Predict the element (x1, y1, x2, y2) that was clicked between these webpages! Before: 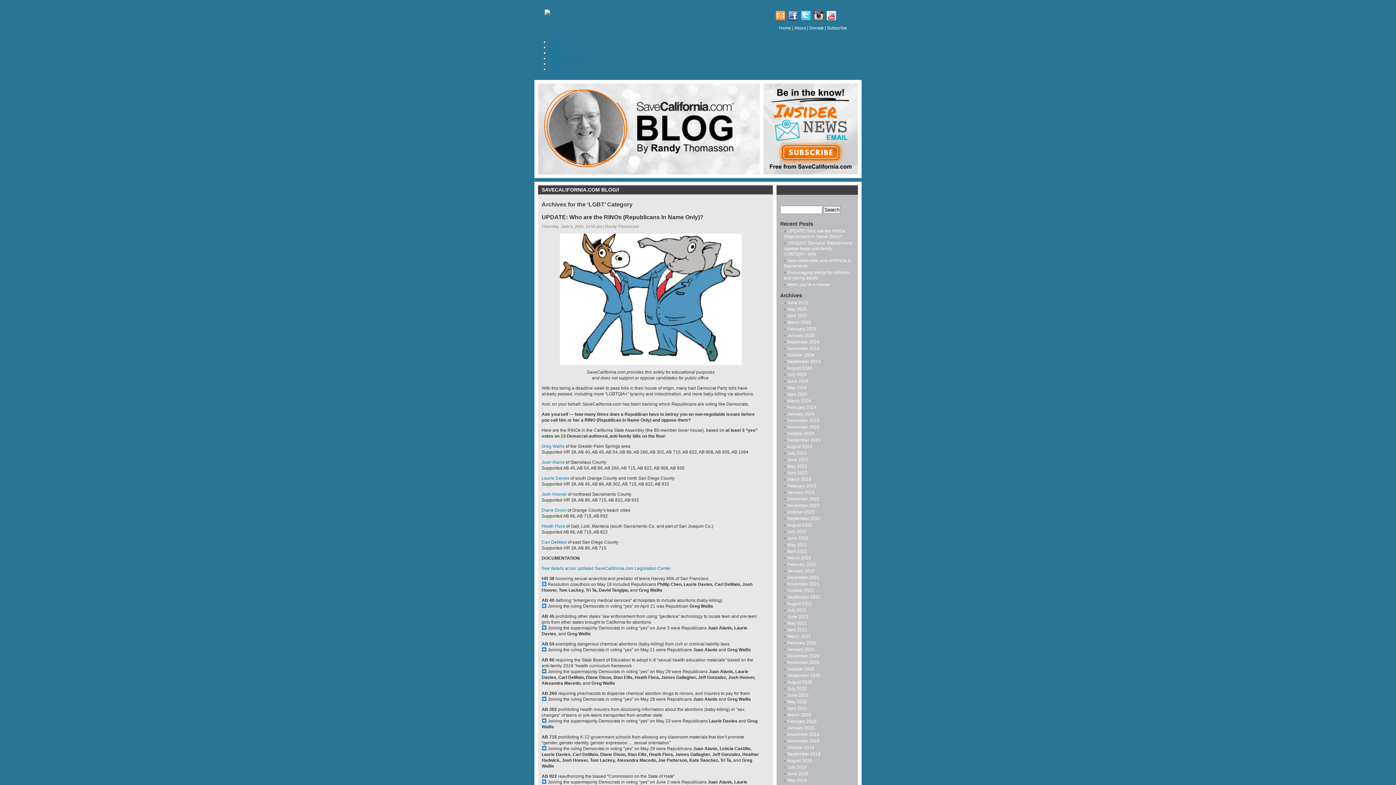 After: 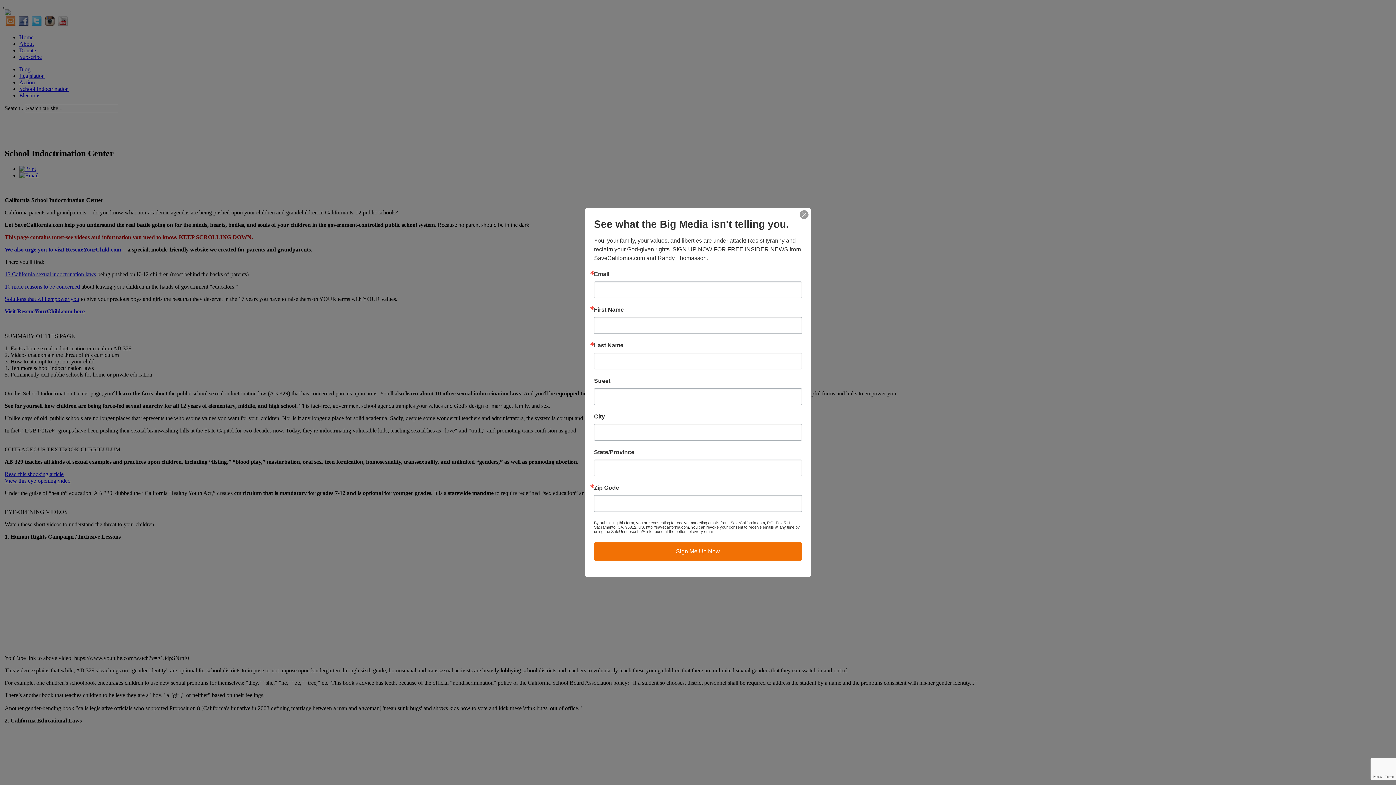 Action: label: School Indoctrination bbox: (549, 55, 590, 60)